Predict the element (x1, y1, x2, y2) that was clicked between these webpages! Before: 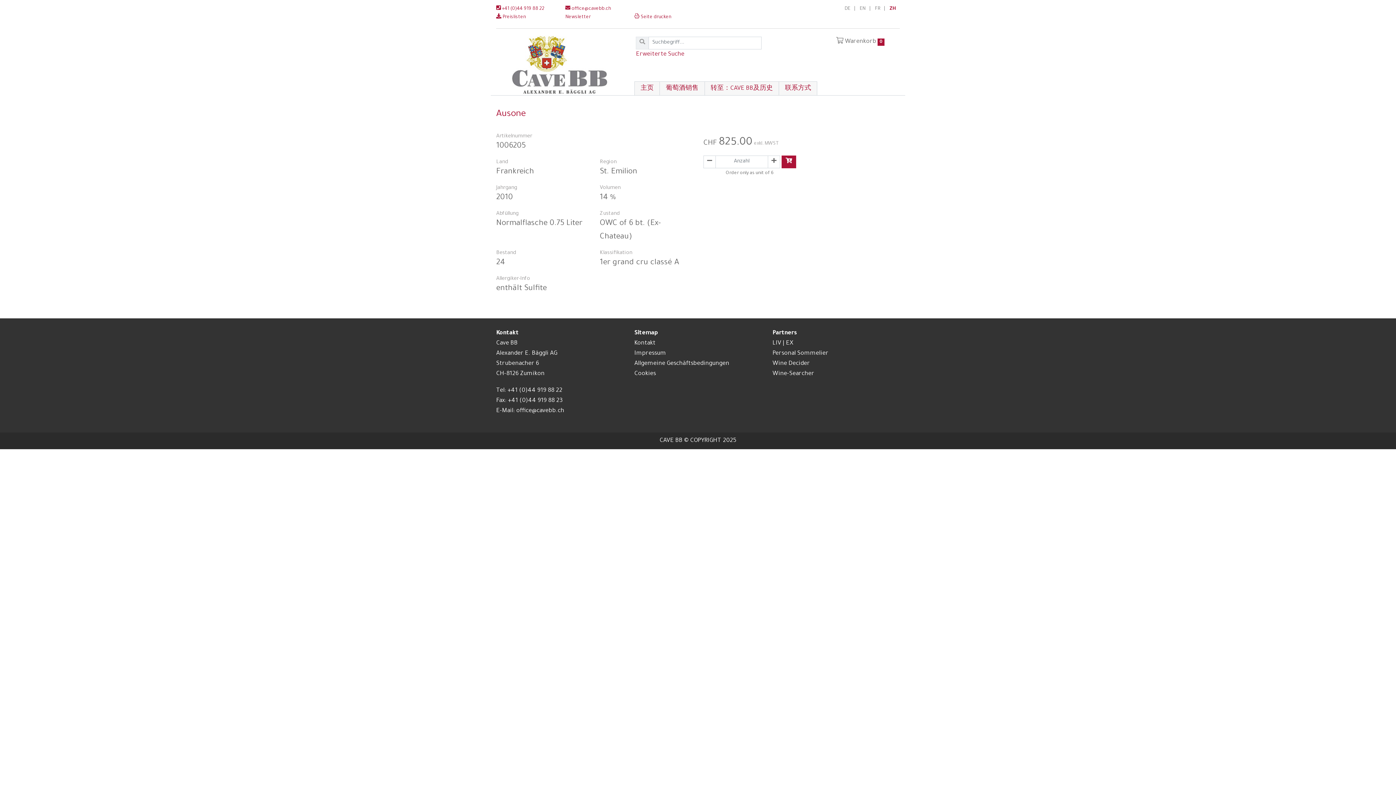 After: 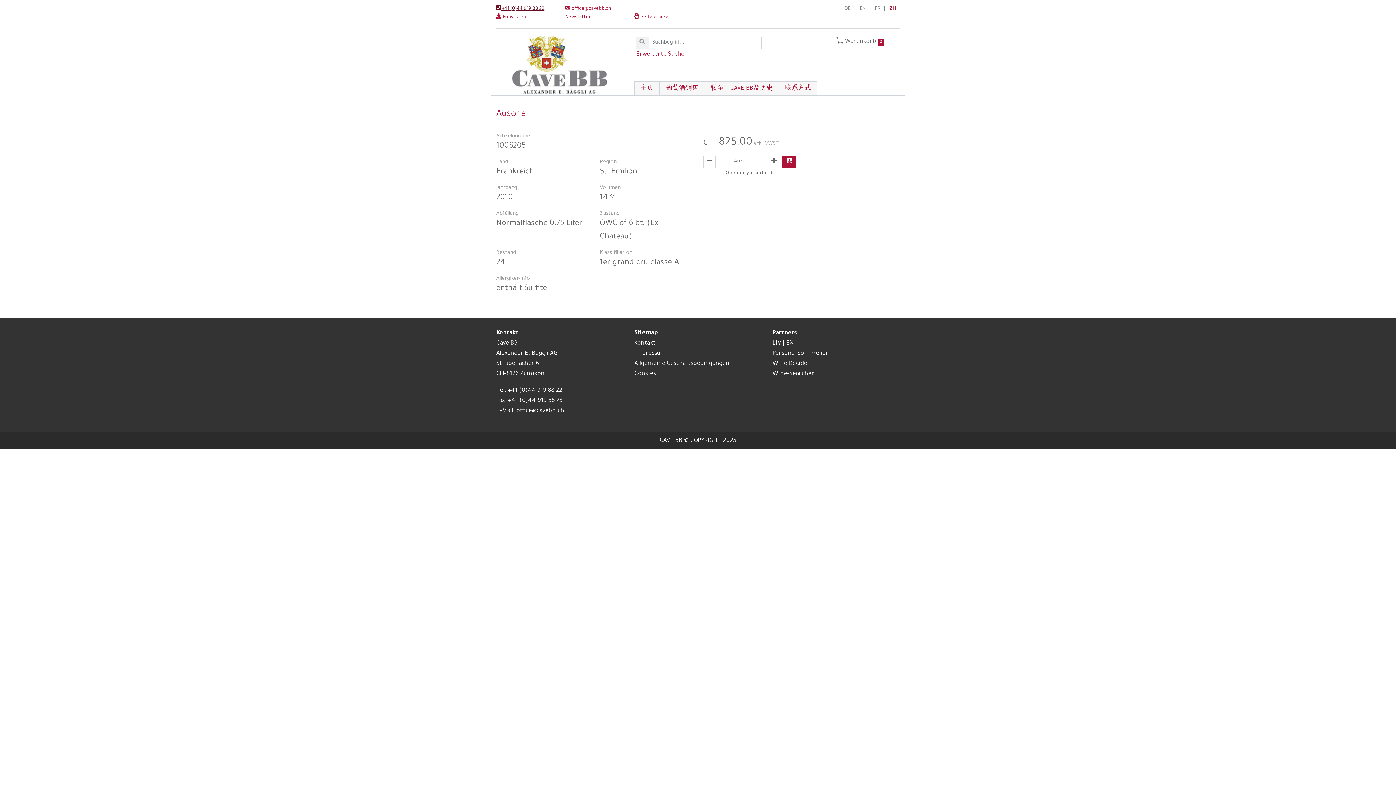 Action: bbox: (496, 6, 544, 11) label:  +41 (0)44 919 88 22